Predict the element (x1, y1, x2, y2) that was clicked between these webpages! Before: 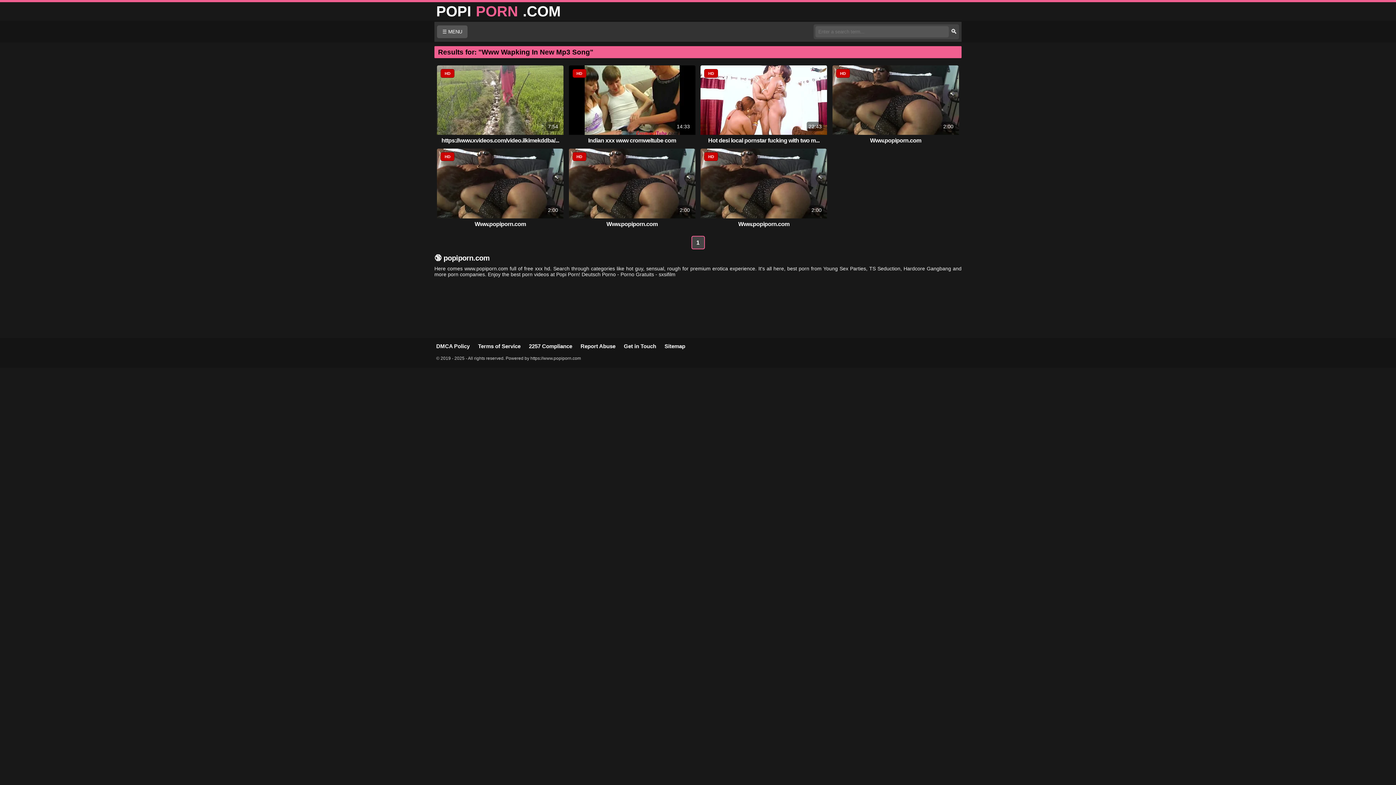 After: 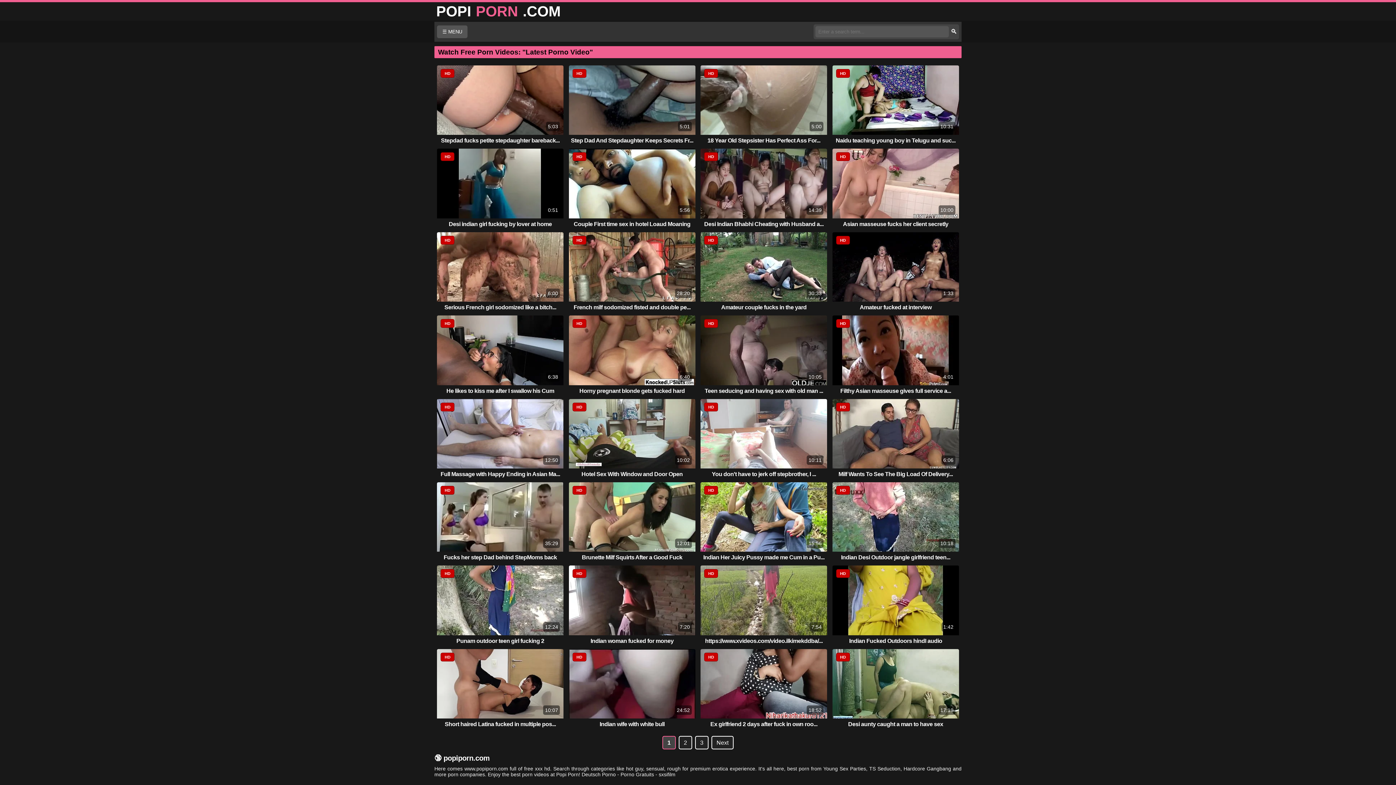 Action: label: POPI PORN .COM bbox: (436, 3, 561, 19)